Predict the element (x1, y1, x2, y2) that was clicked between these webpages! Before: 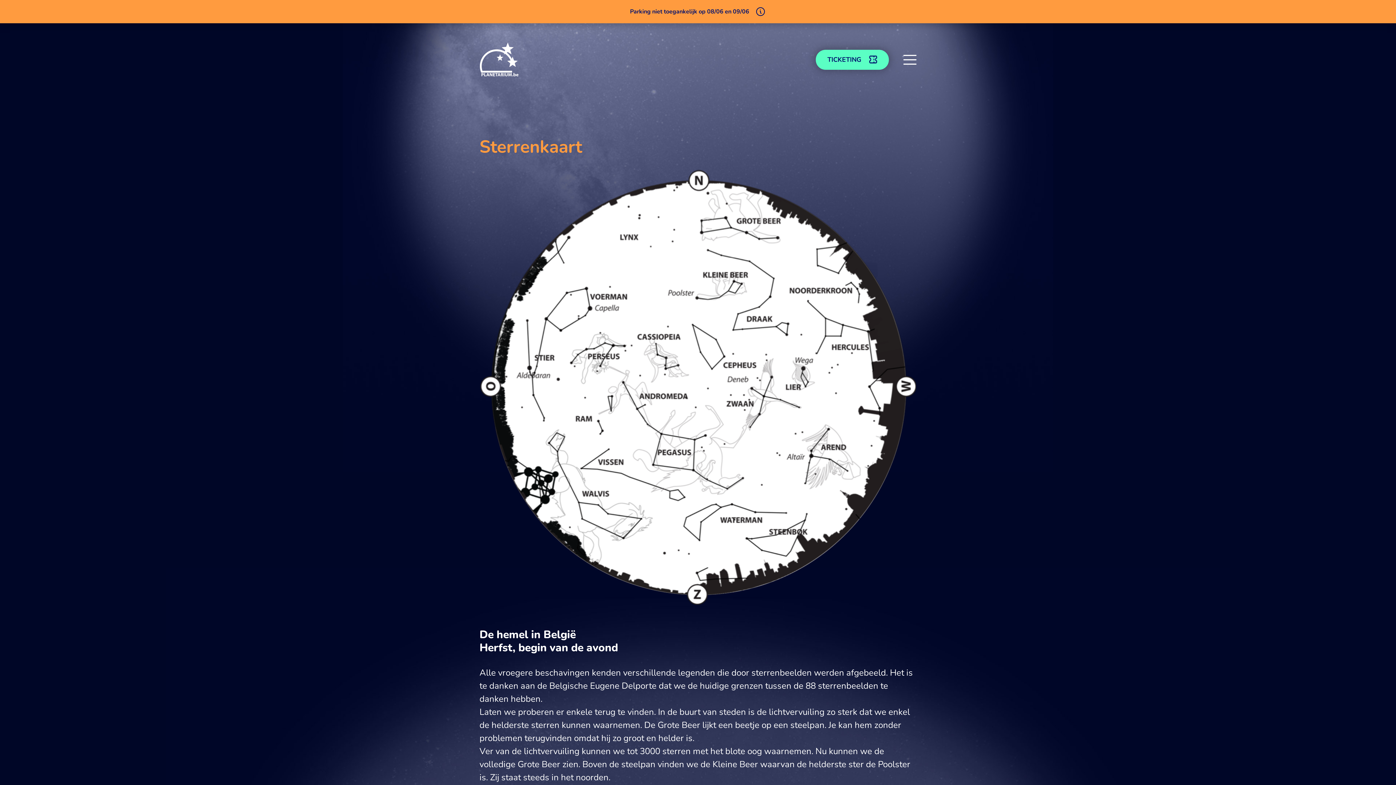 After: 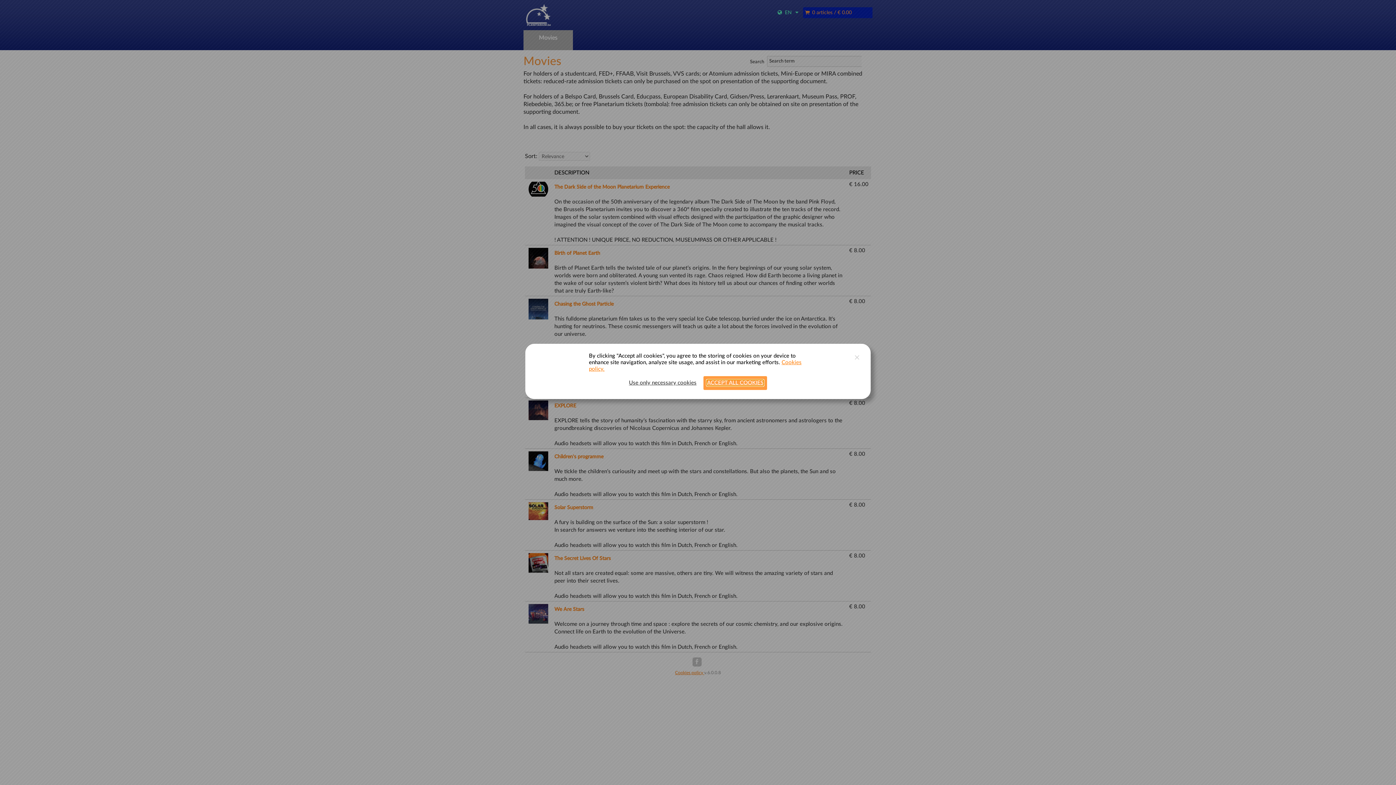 Action: label: TICKETING bbox: (816, 49, 889, 69)